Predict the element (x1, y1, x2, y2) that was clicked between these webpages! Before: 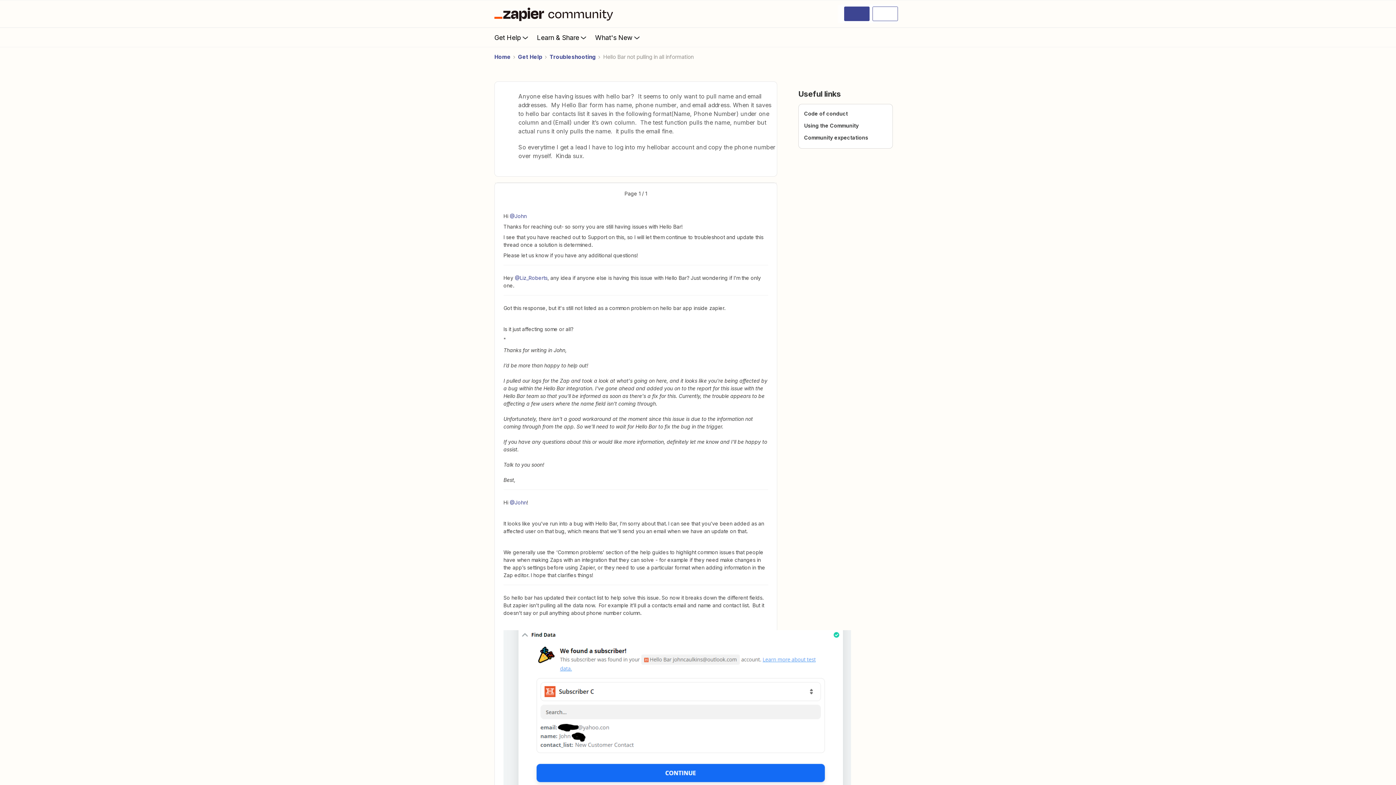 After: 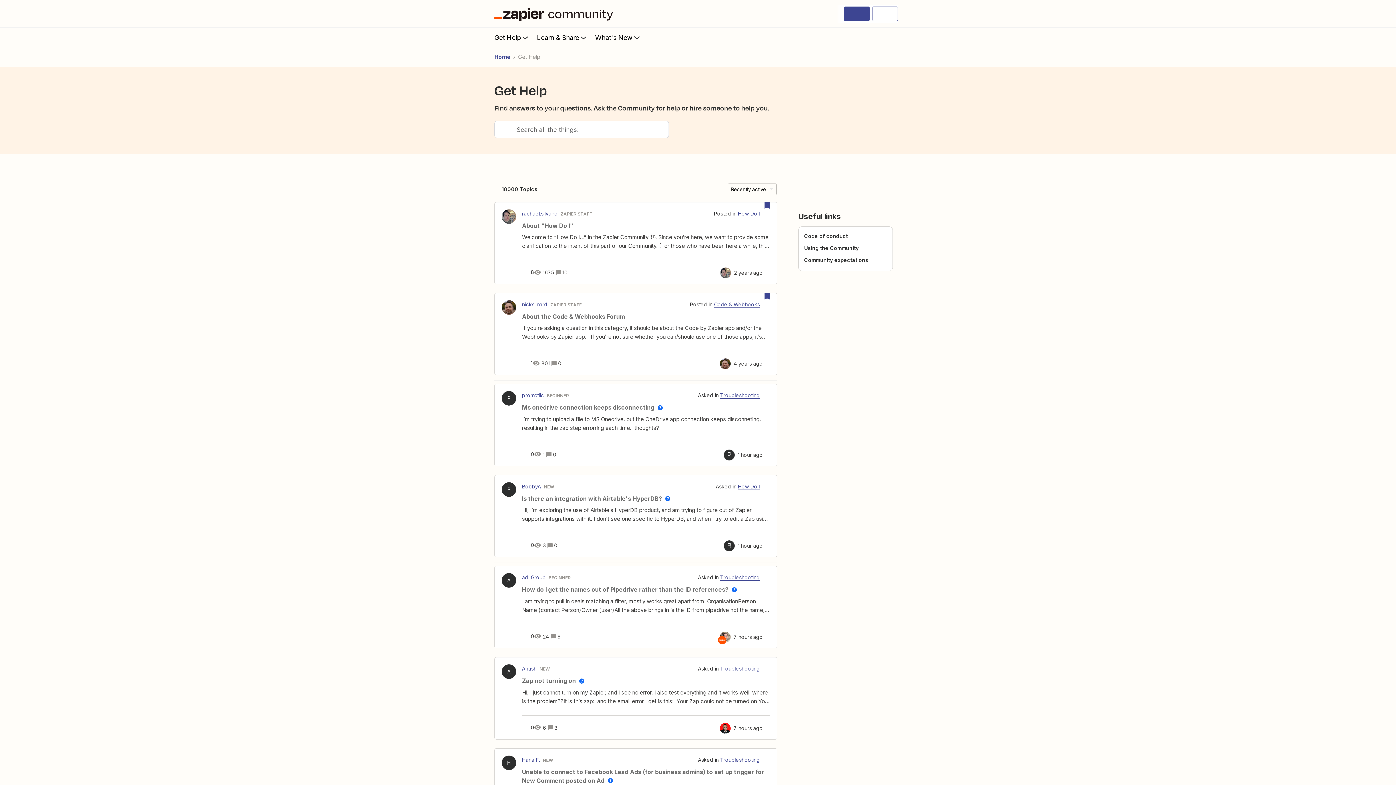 Action: bbox: (518, 53, 542, 61) label: Get Help